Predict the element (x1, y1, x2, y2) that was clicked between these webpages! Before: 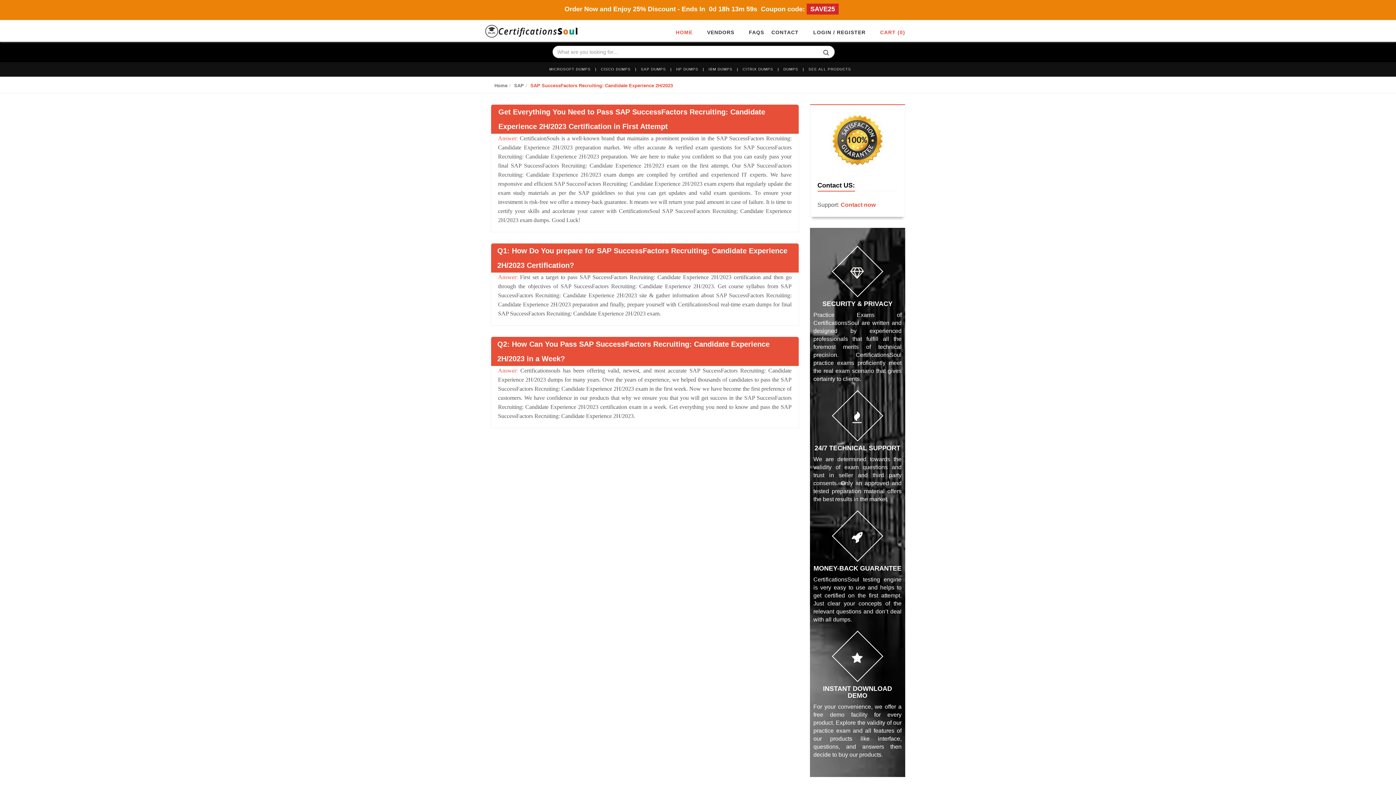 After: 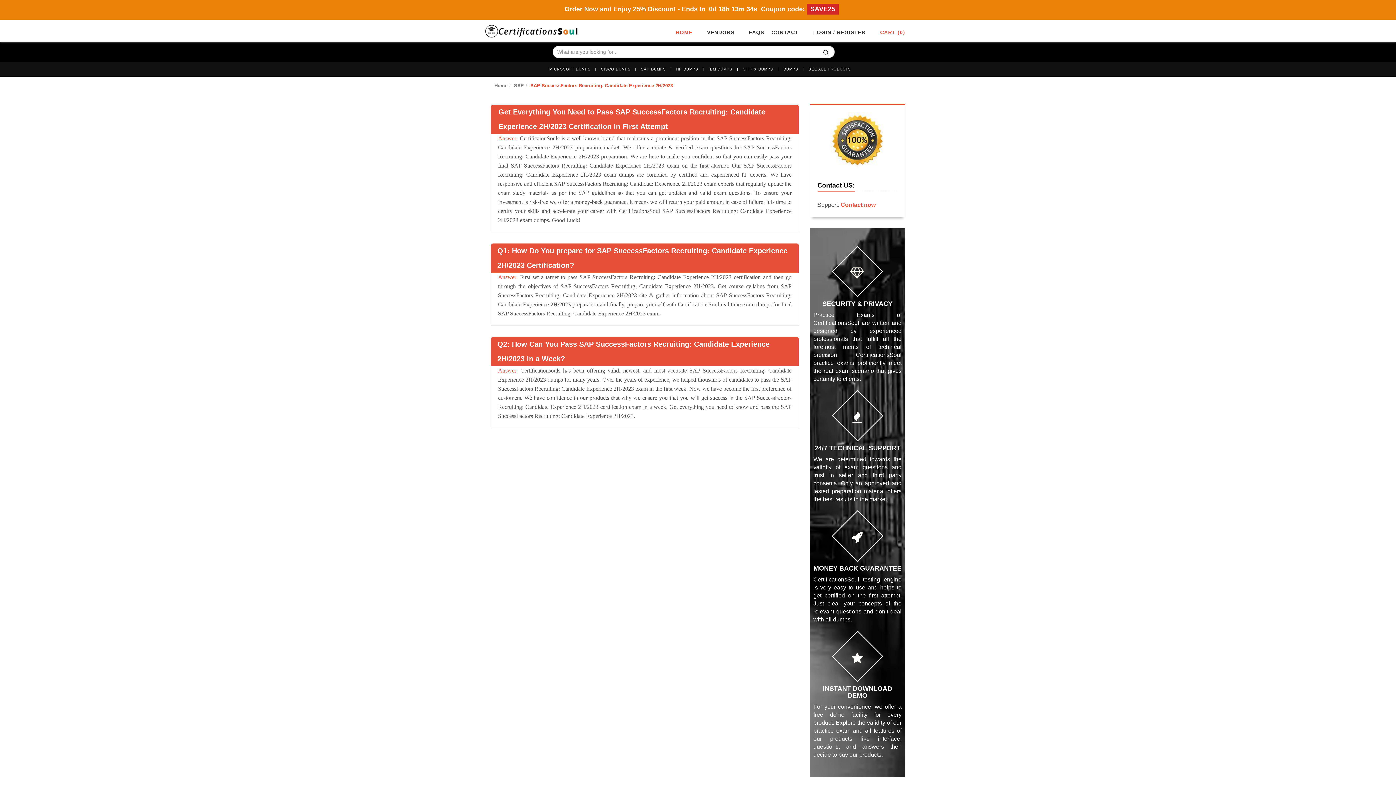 Action: bbox: (825, 136, 890, 142) label: guarantee